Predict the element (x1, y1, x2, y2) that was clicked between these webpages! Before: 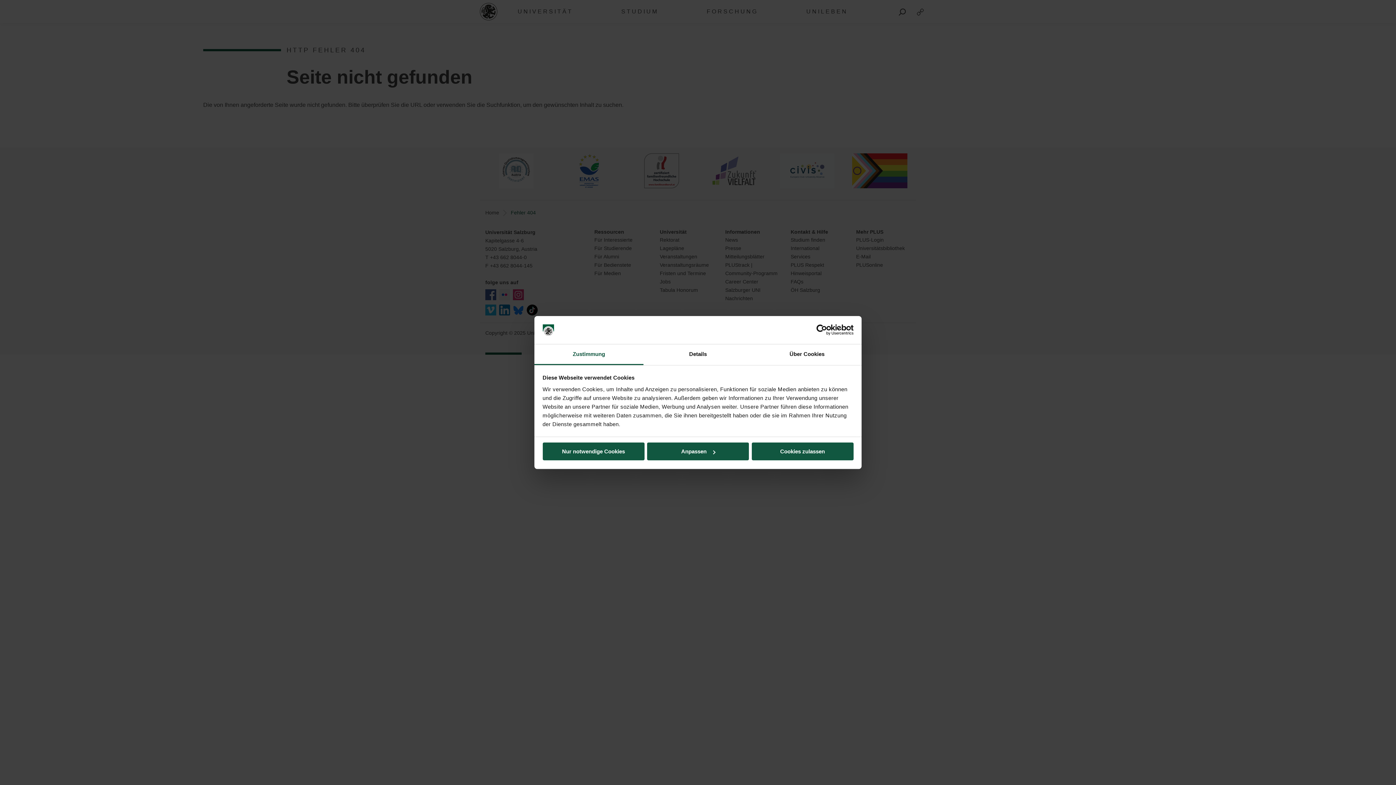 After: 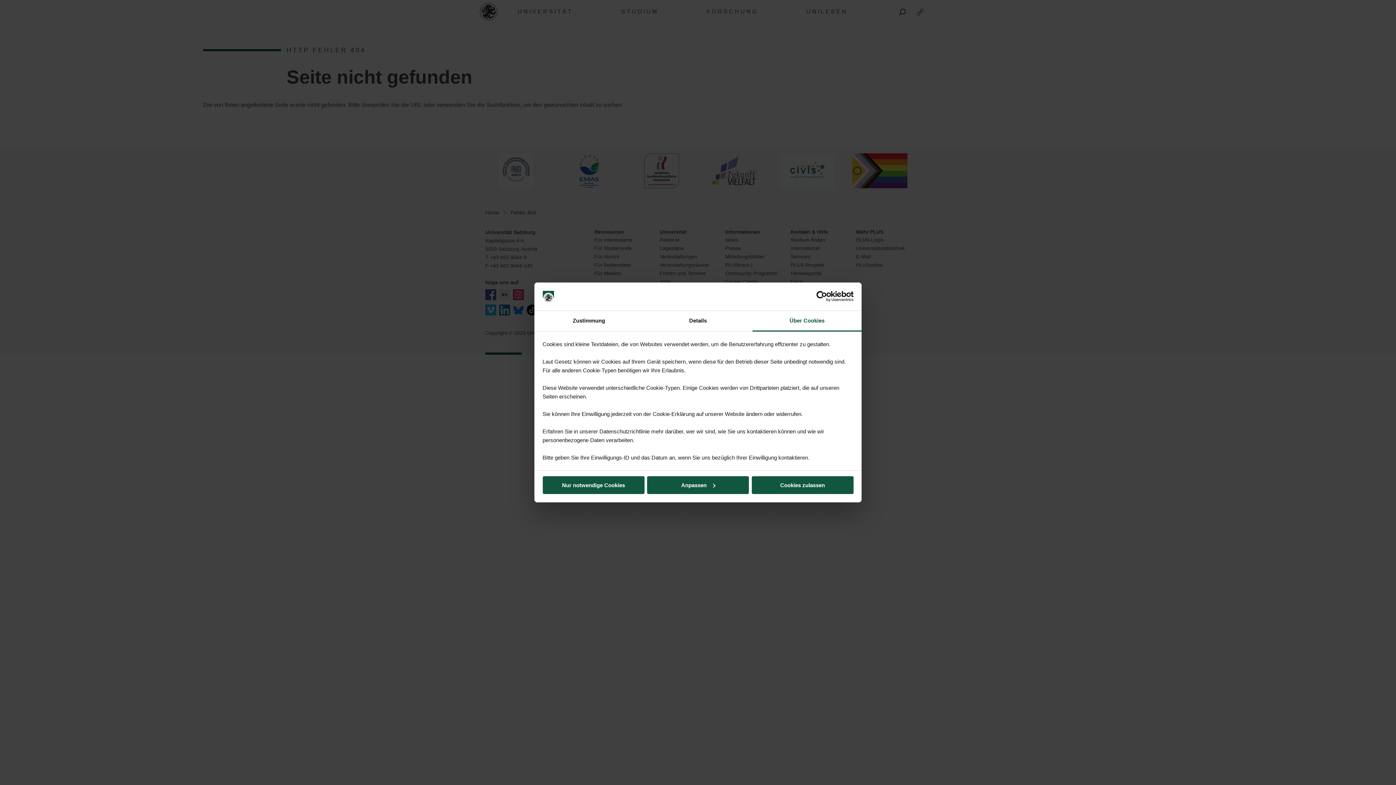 Action: label: Über Cookies bbox: (752, 344, 861, 365)